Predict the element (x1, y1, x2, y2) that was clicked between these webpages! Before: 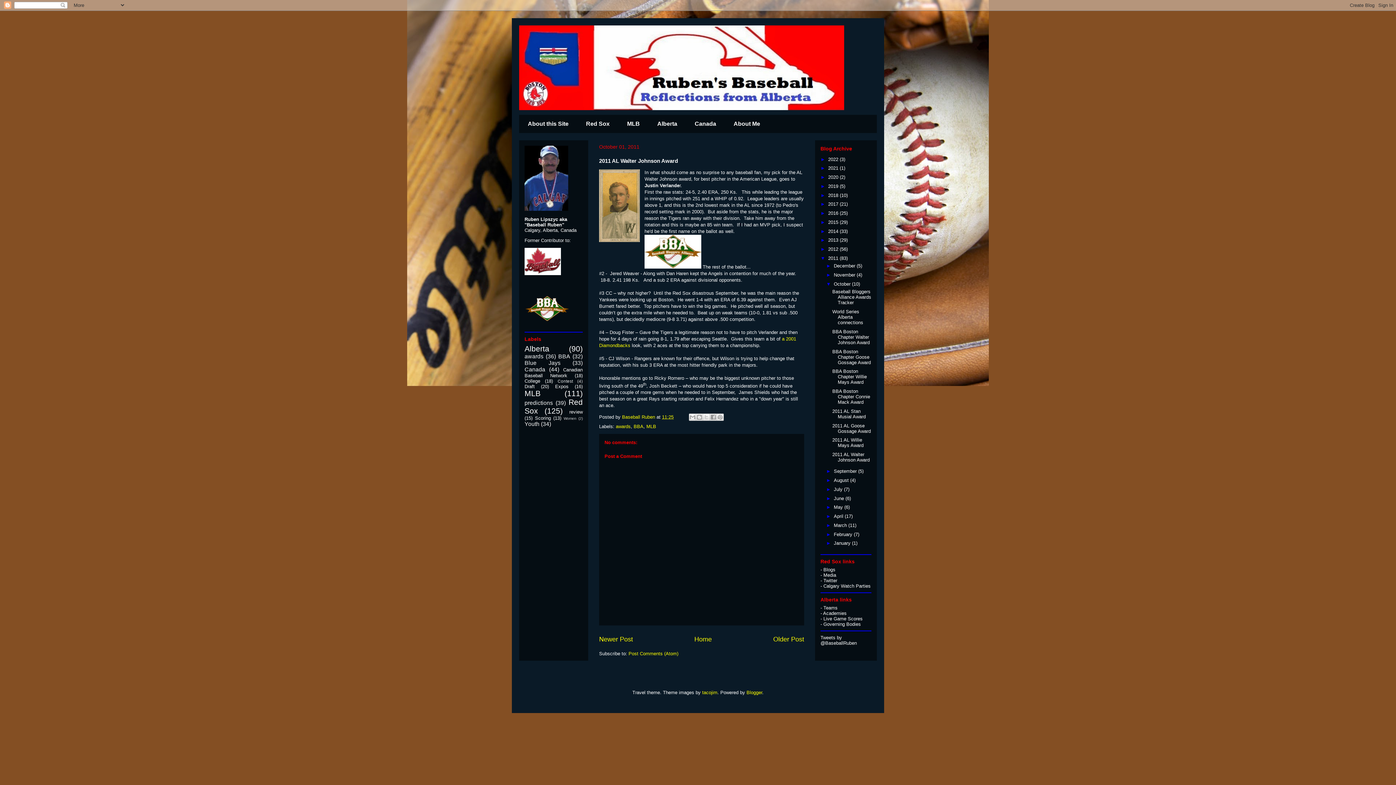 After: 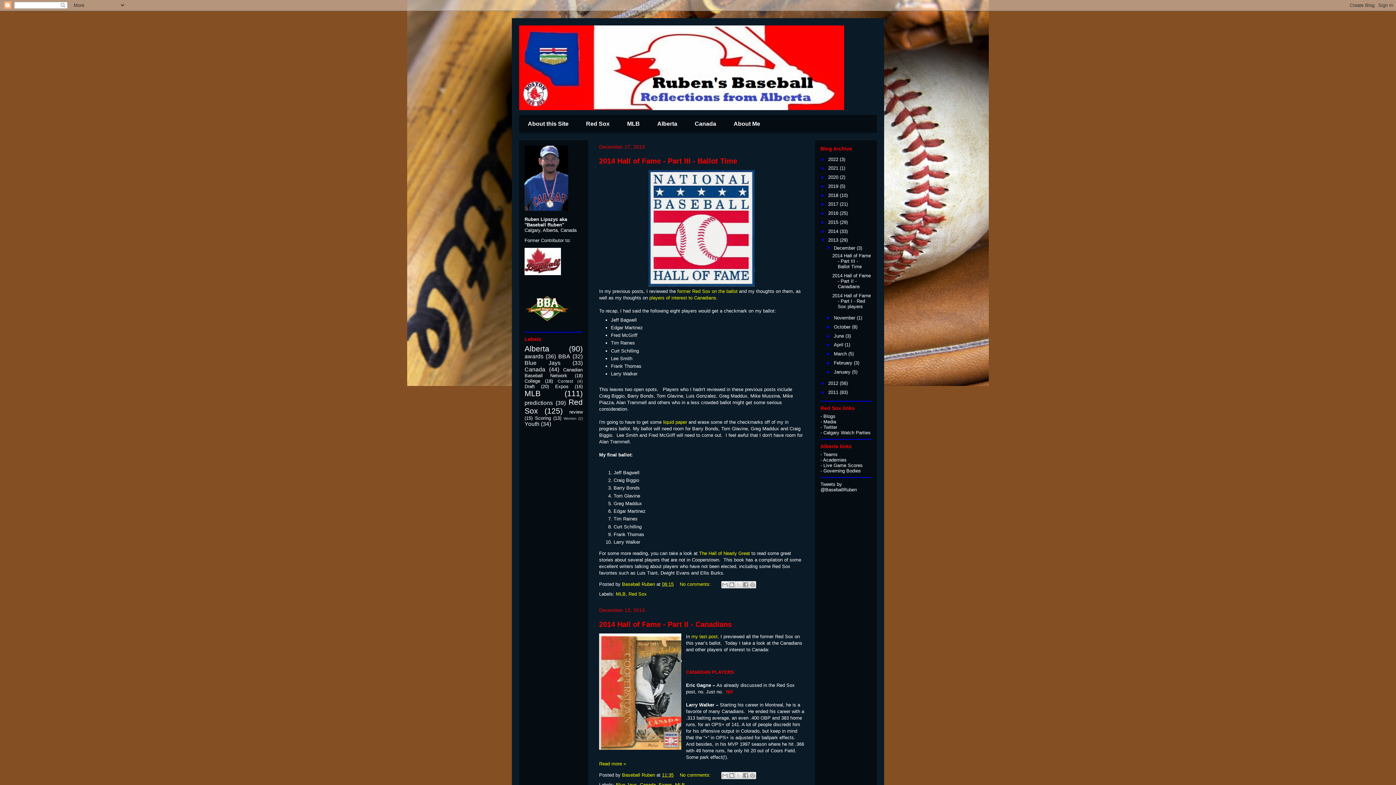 Action: bbox: (828, 237, 840, 243) label: 2013 